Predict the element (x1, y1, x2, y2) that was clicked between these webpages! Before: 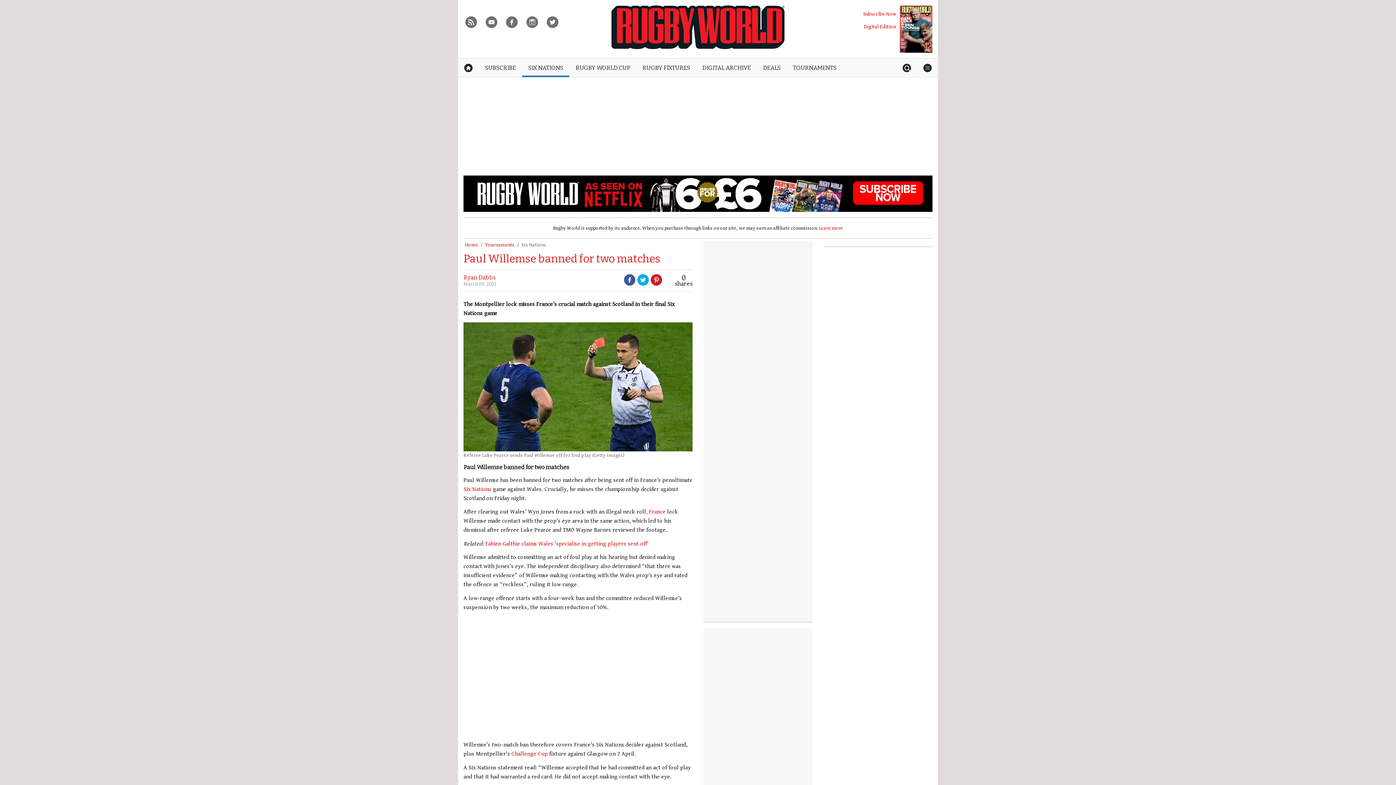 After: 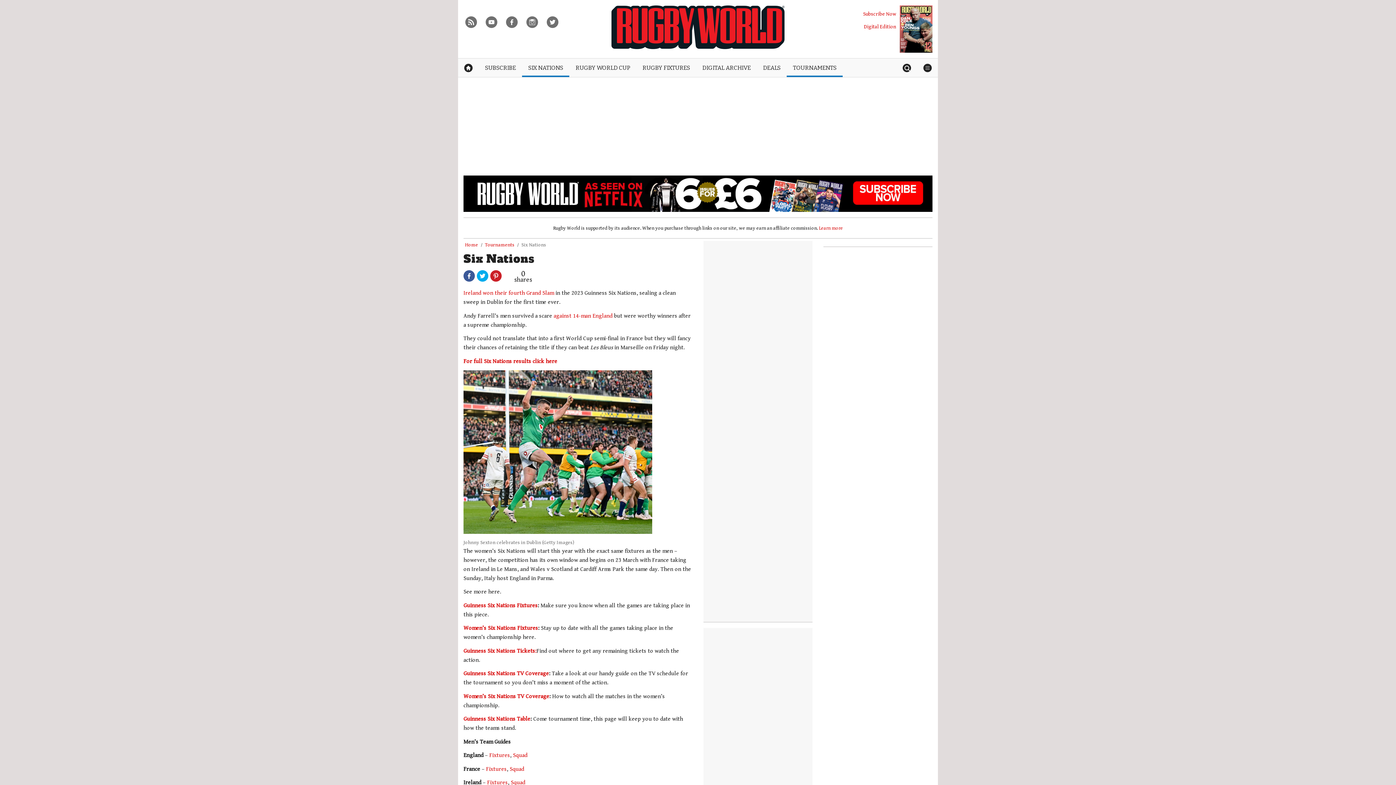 Action: bbox: (521, 242, 546, 248) label: Six Nations